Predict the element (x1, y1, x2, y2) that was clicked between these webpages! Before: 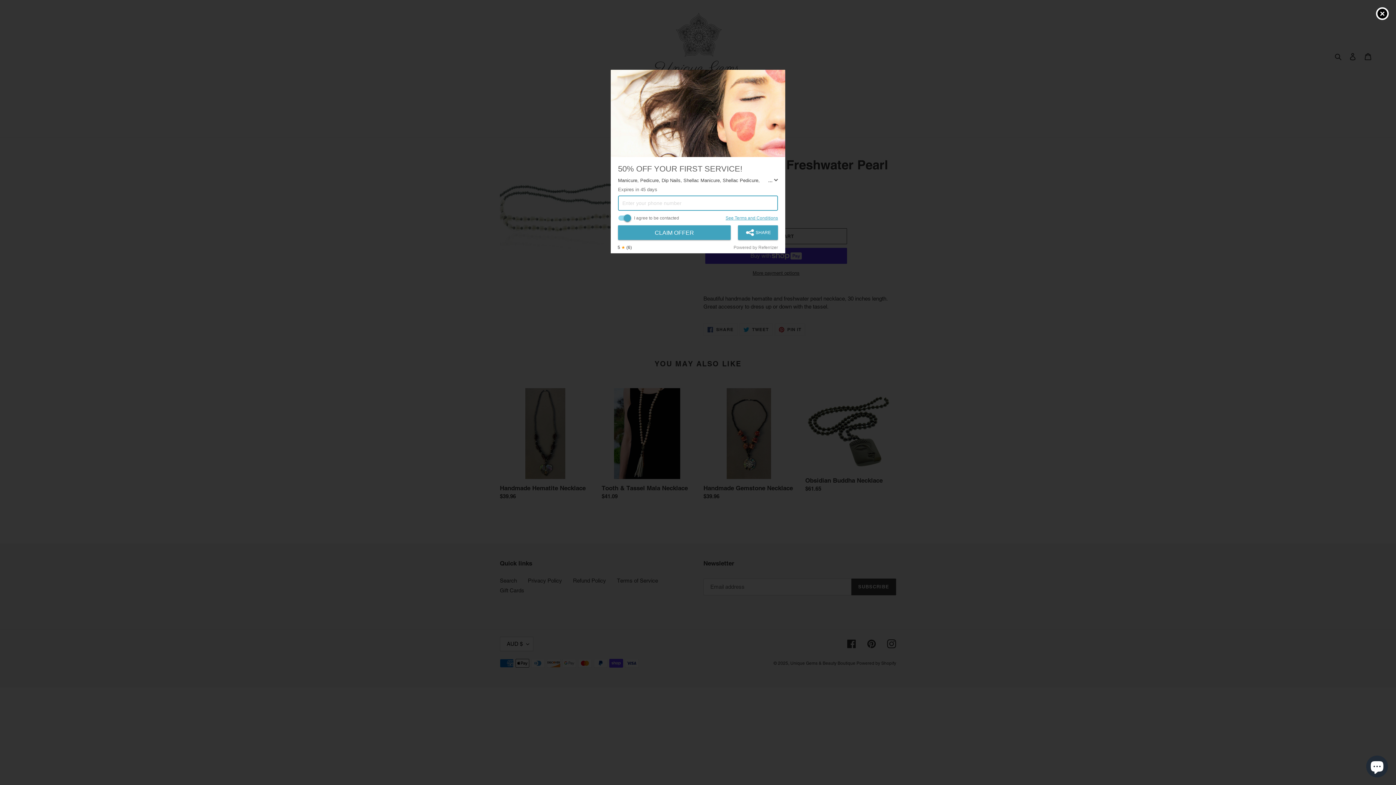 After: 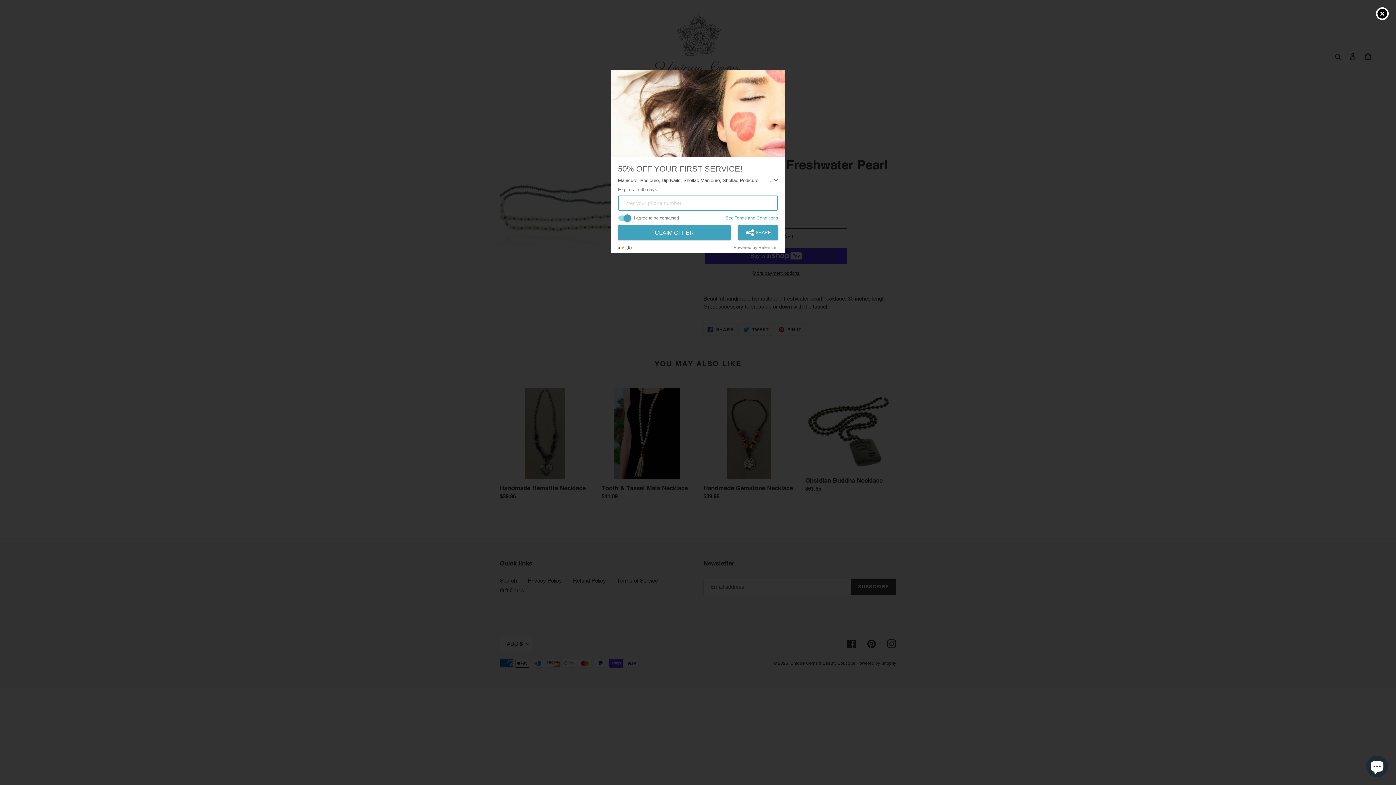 Action: bbox: (610, 69, 785, 157)